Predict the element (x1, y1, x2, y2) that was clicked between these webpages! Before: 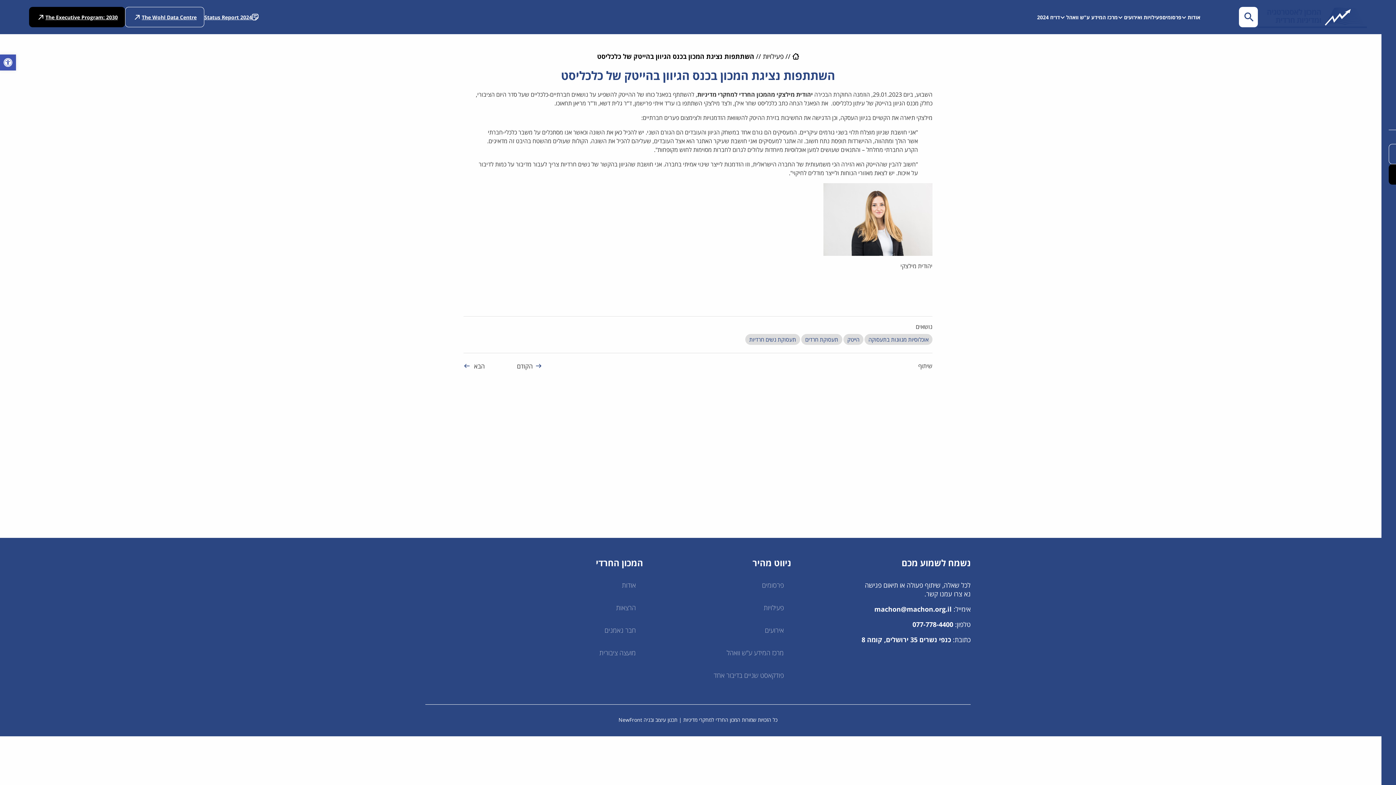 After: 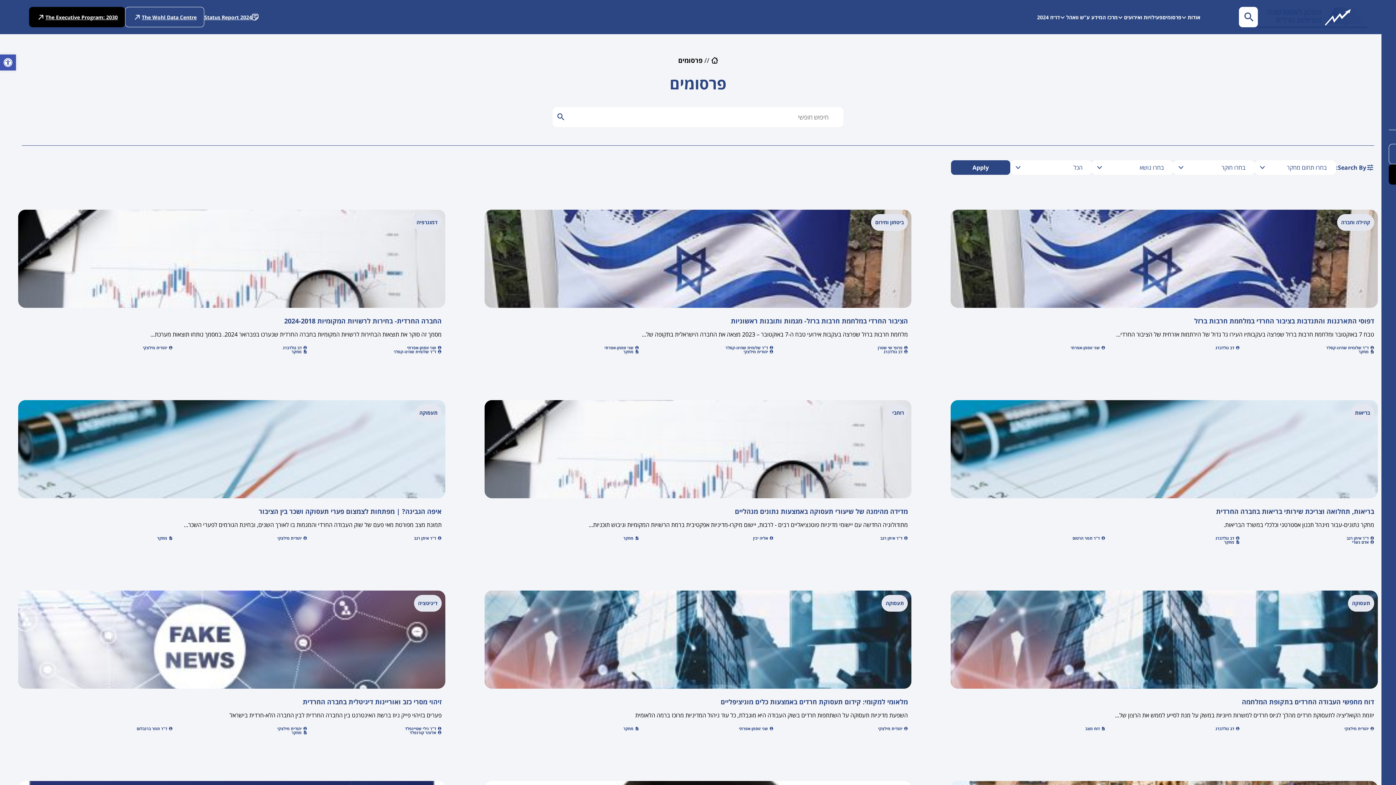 Action: label: פרסומים bbox: (1162, 13, 1181, 21)